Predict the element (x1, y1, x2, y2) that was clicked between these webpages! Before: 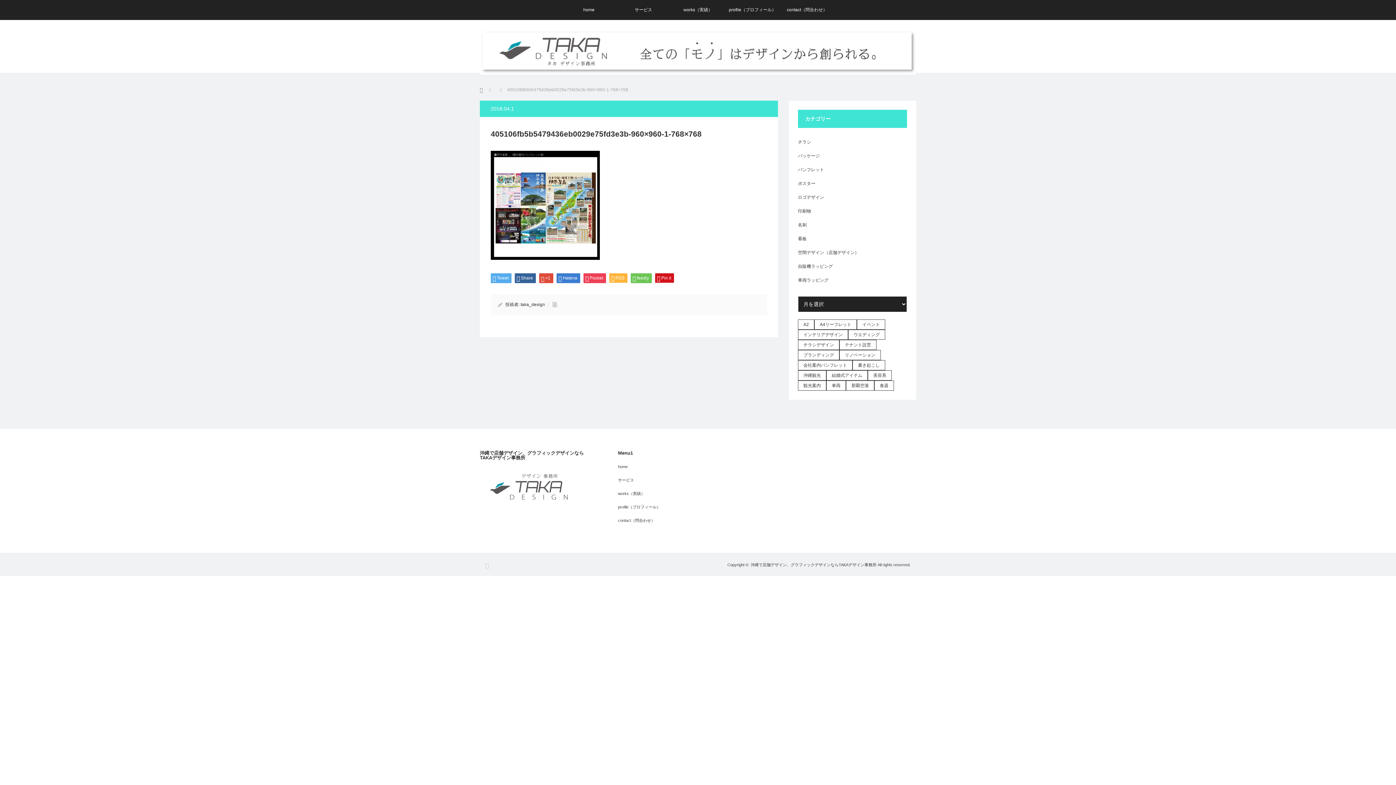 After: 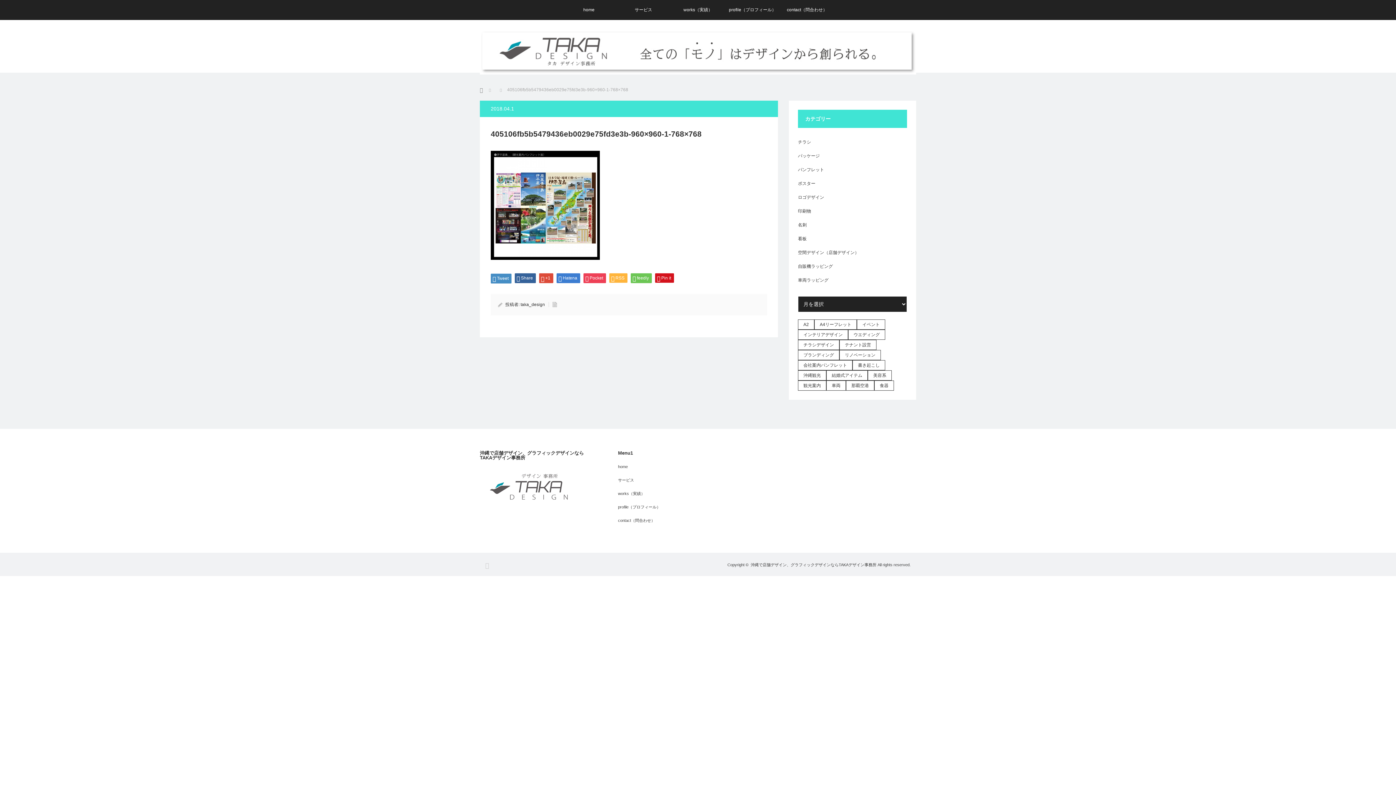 Action: bbox: (490, 273, 511, 283) label: Tweet